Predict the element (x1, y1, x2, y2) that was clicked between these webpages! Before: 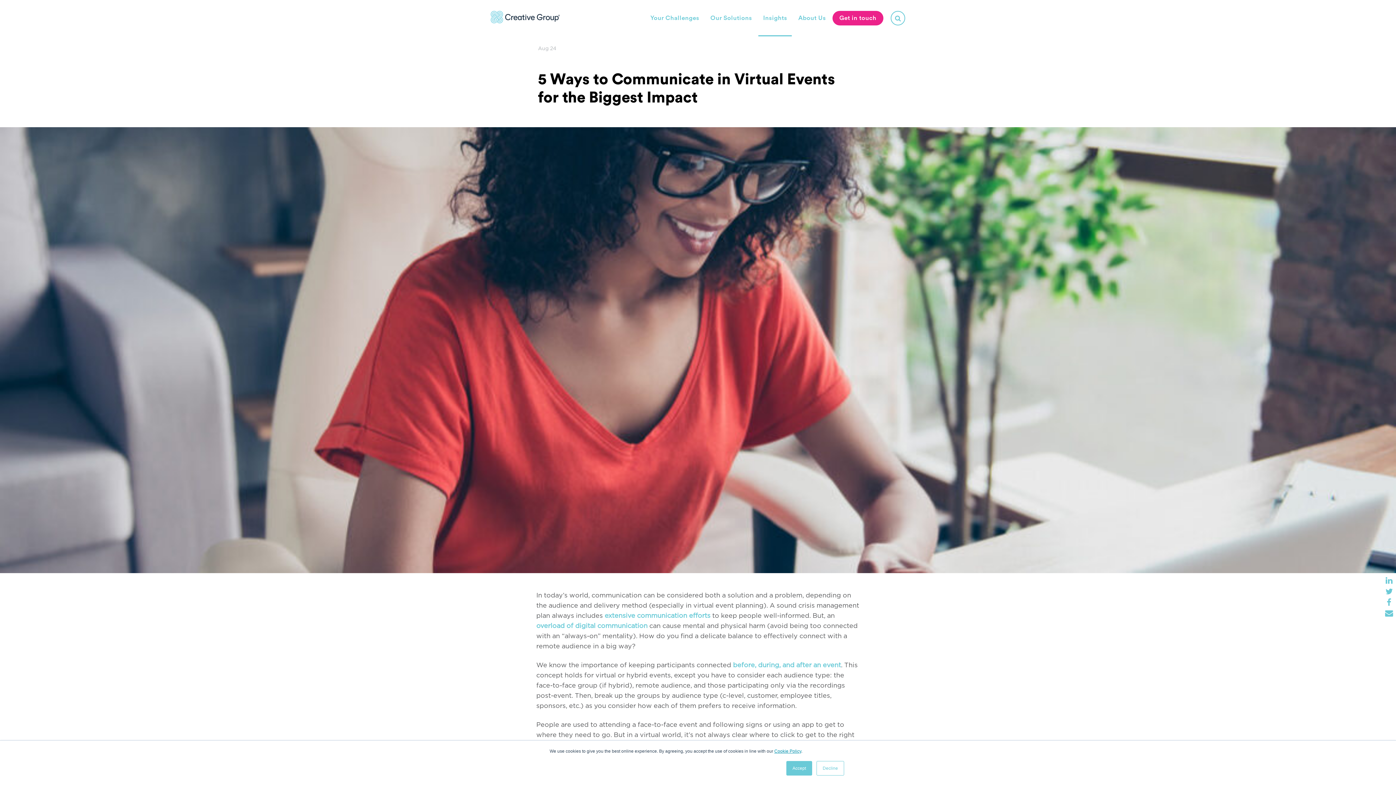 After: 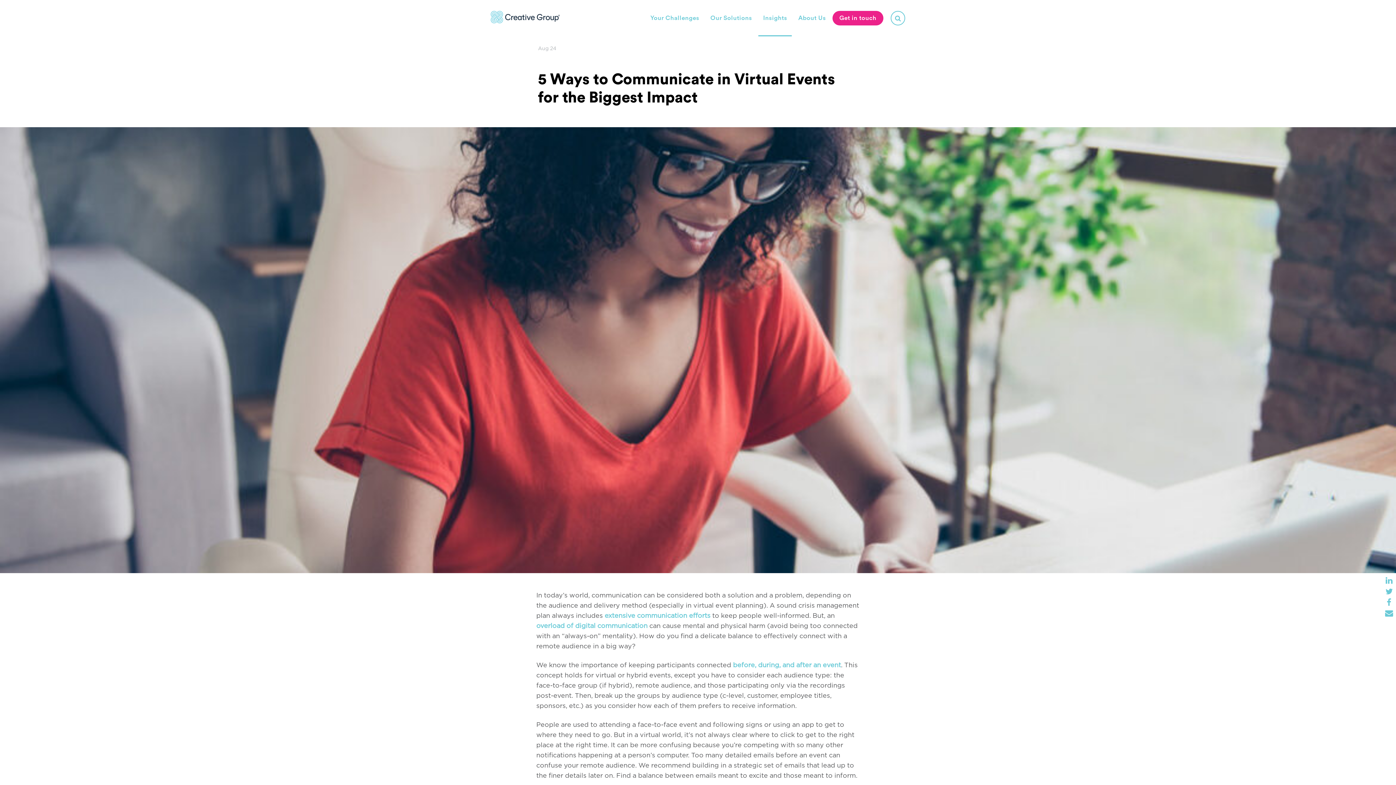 Action: bbox: (816, 761, 844, 776) label: Decline